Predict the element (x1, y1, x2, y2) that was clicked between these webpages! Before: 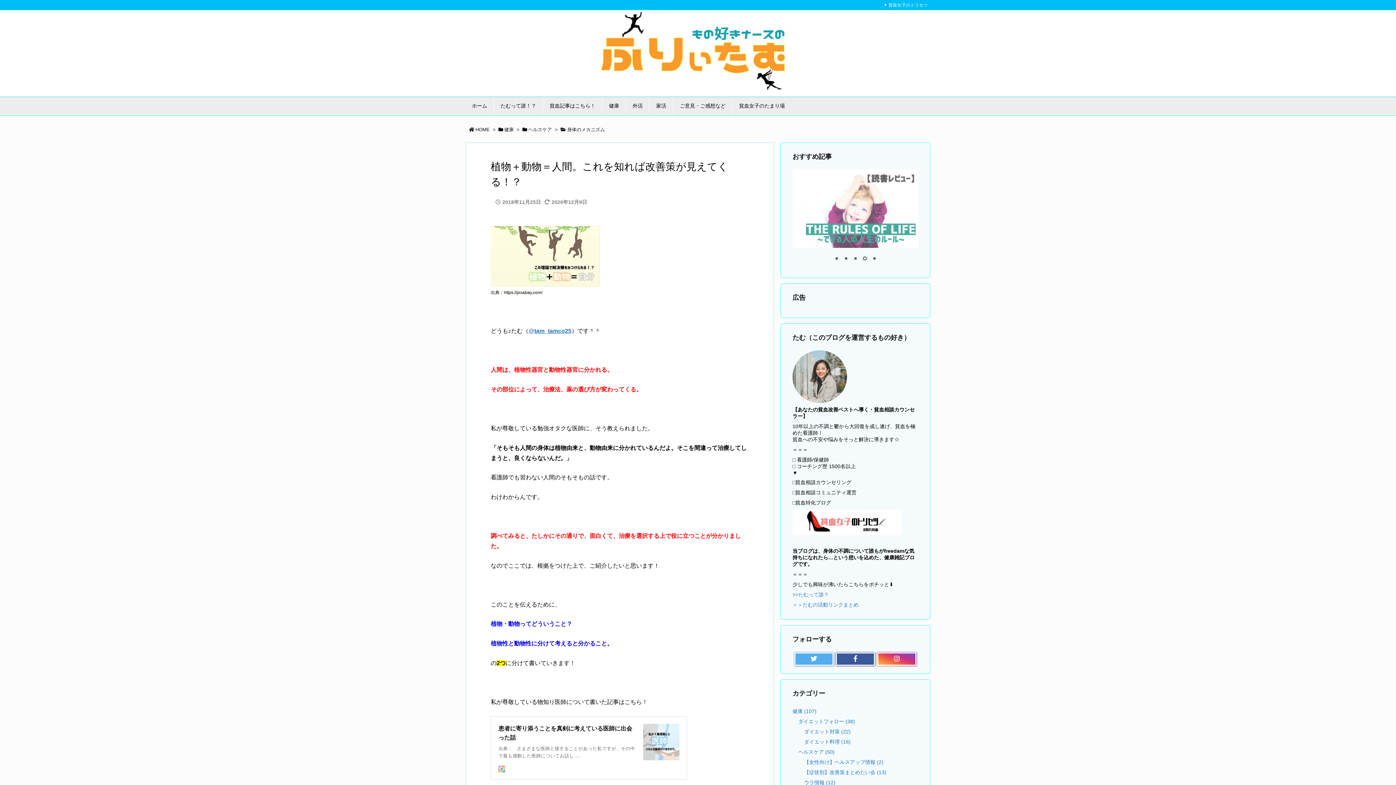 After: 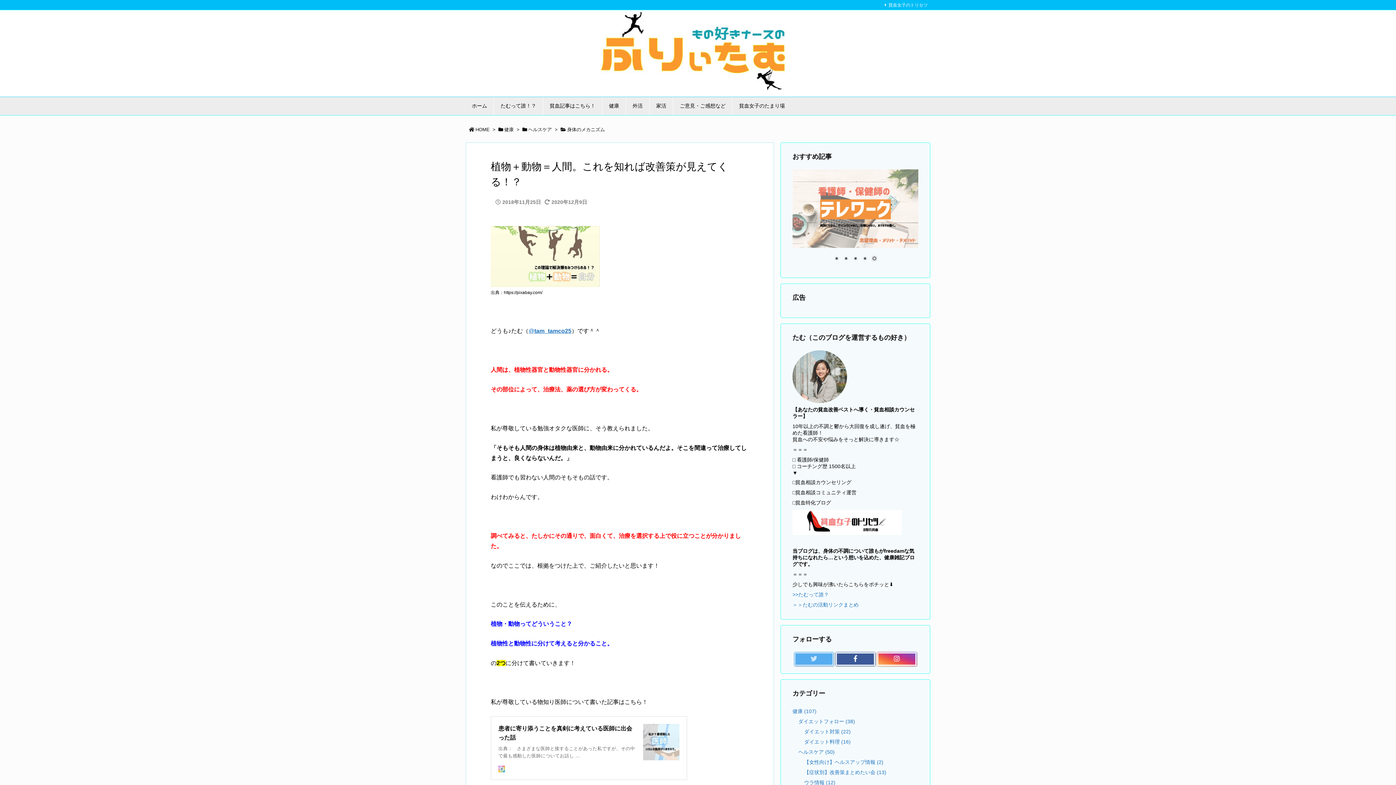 Action: bbox: (794, 652, 833, 666) label:   